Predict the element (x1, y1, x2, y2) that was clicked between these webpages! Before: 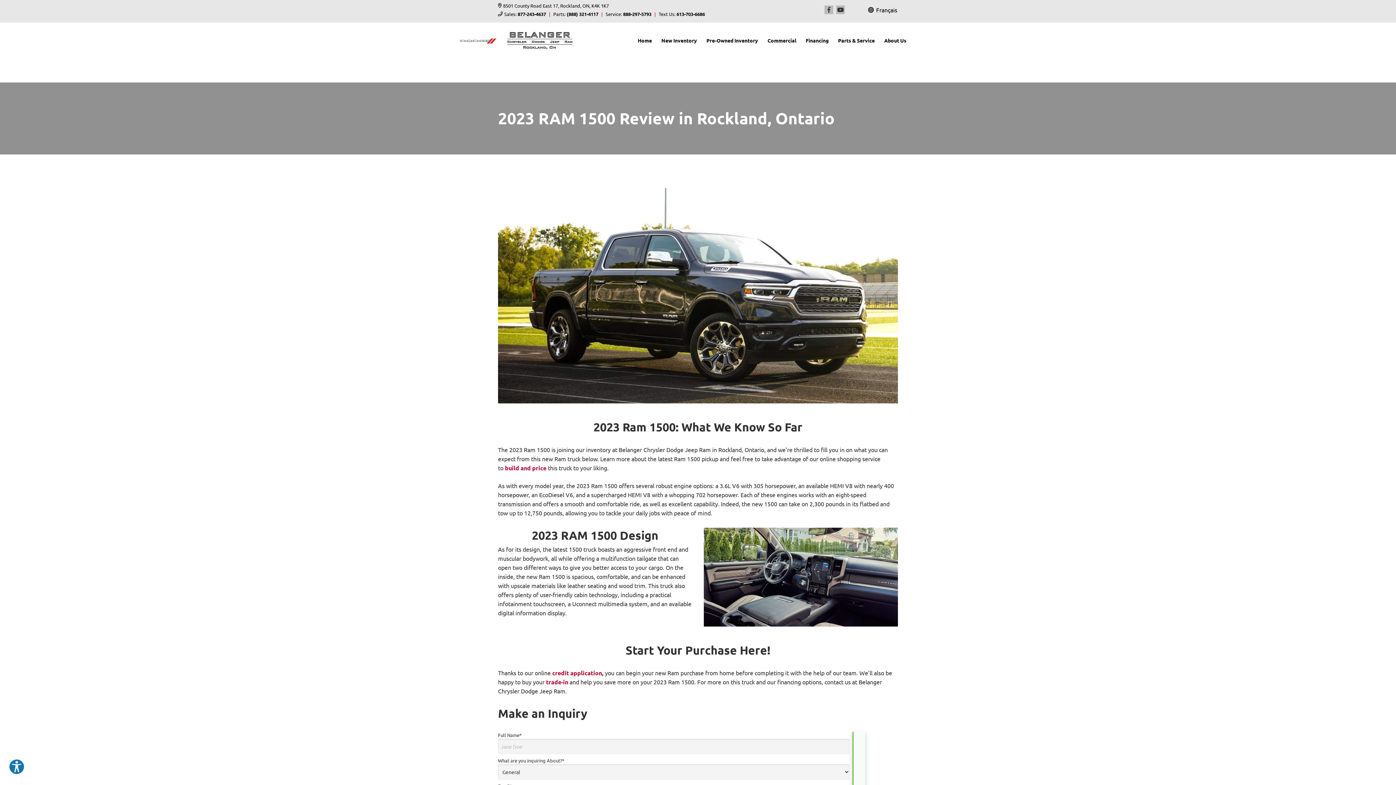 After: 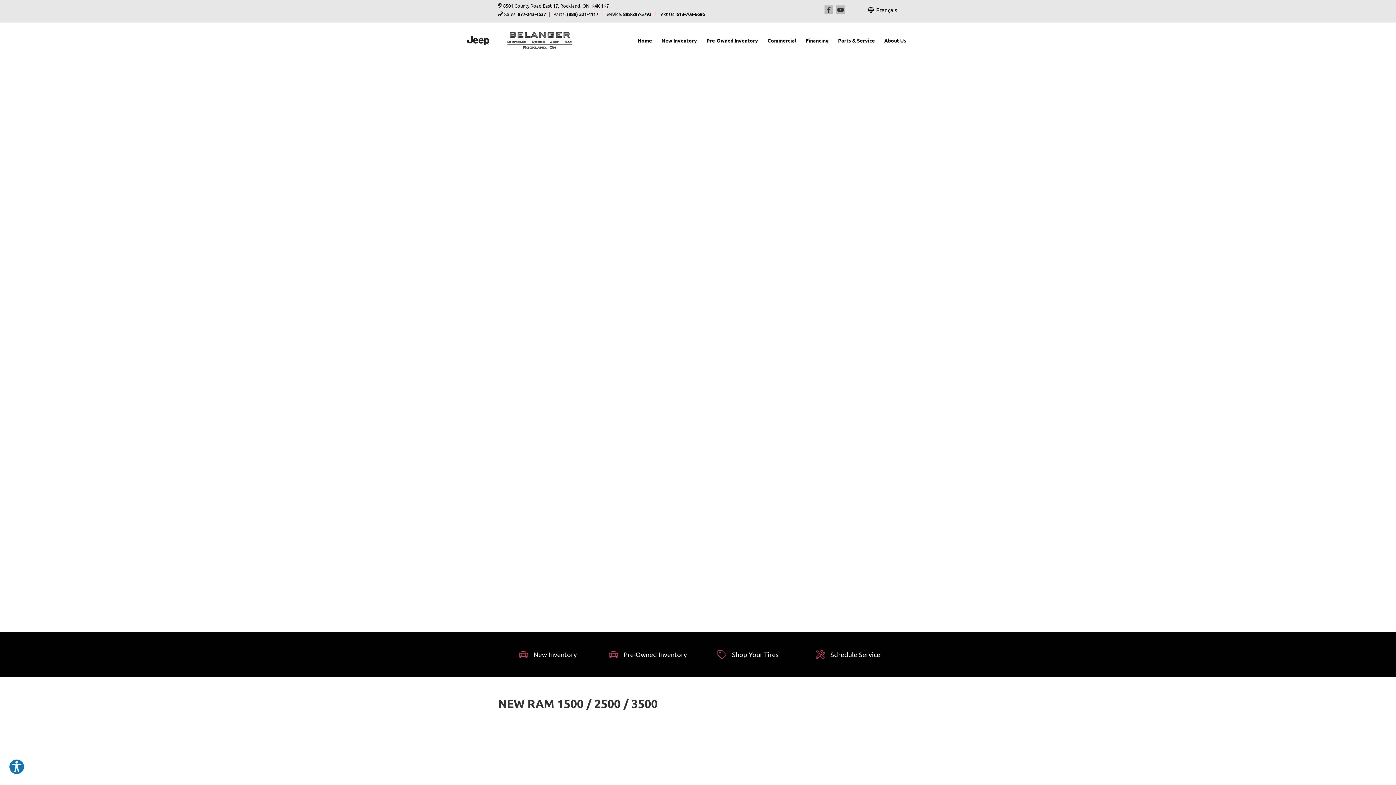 Action: bbox: (630, 34, 654, 46) label: Home